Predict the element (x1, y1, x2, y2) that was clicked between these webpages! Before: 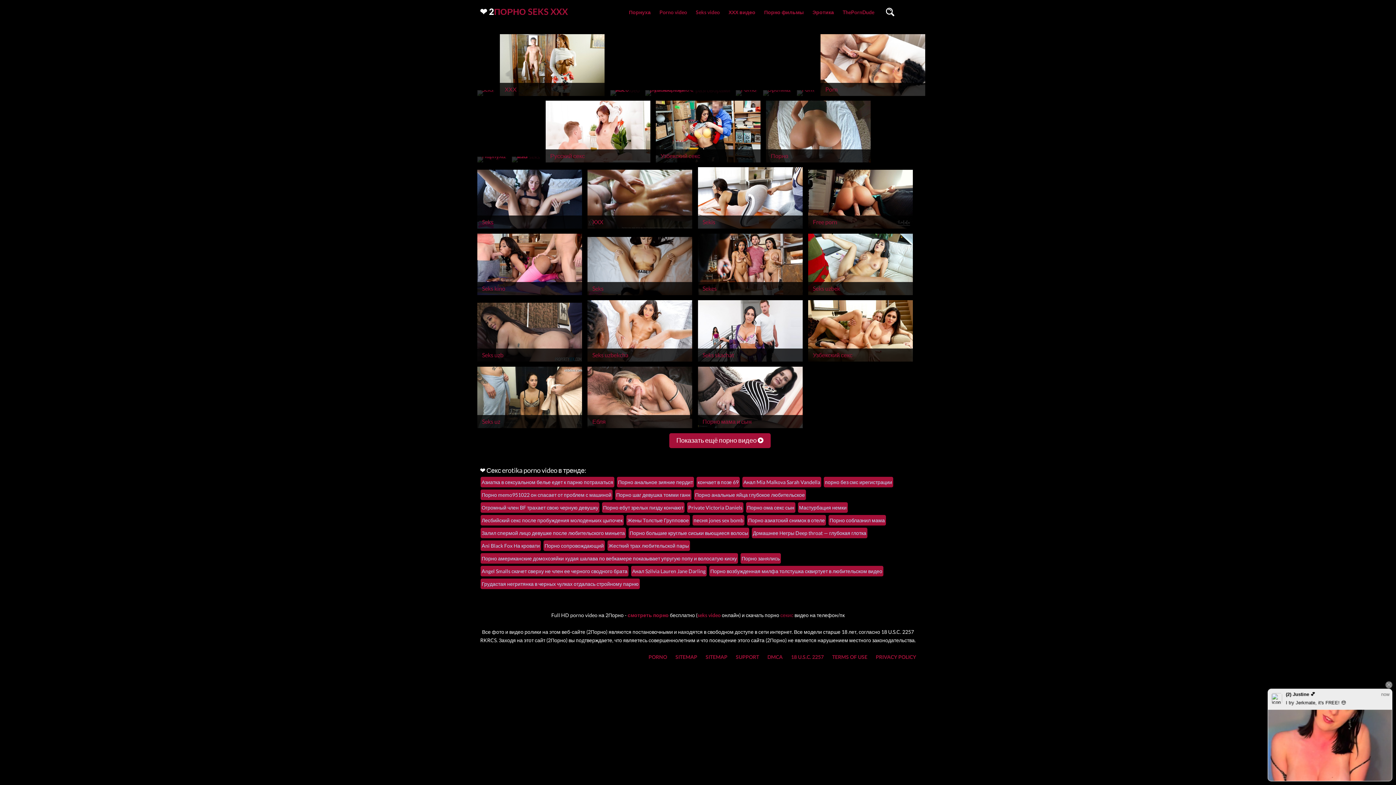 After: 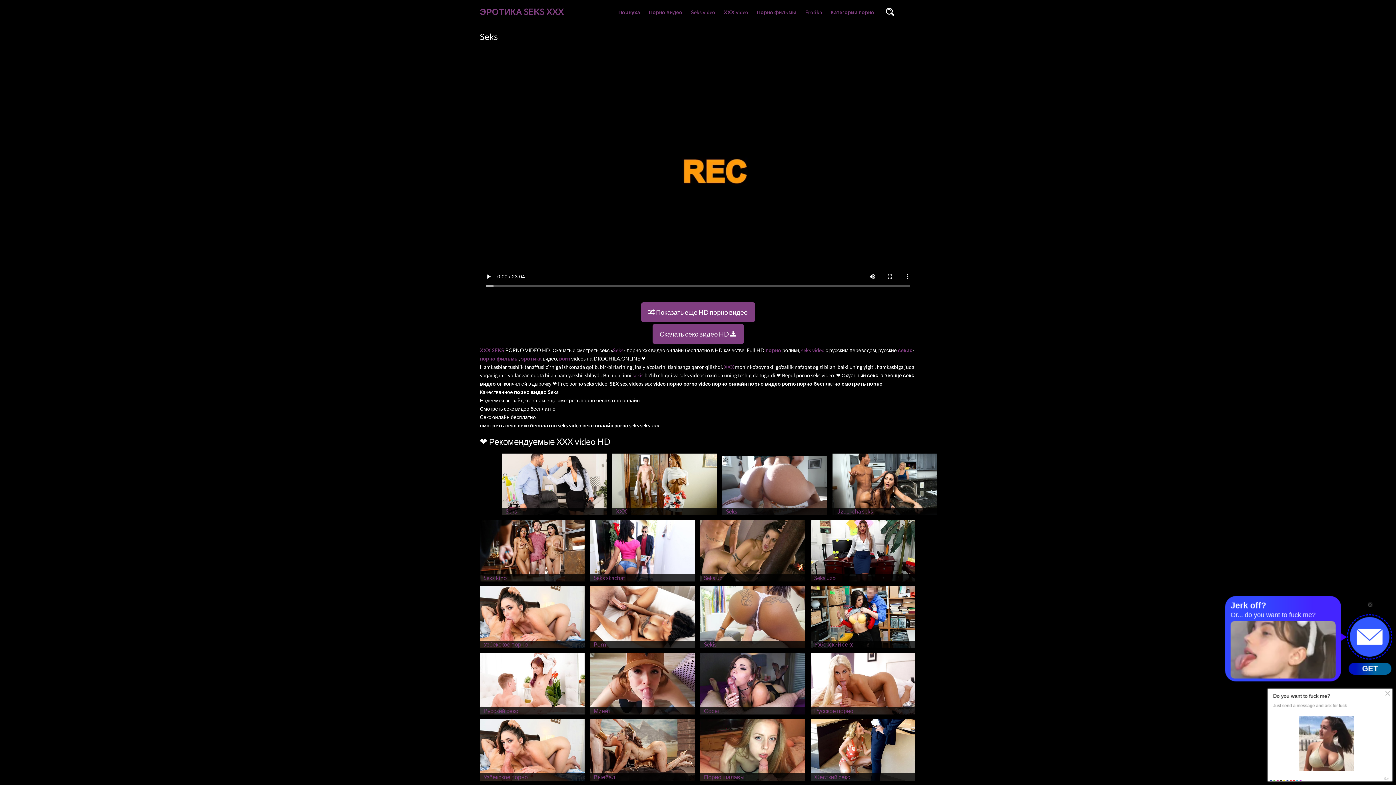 Action: label: Seks video bbox: (685, 0, 721, 24)